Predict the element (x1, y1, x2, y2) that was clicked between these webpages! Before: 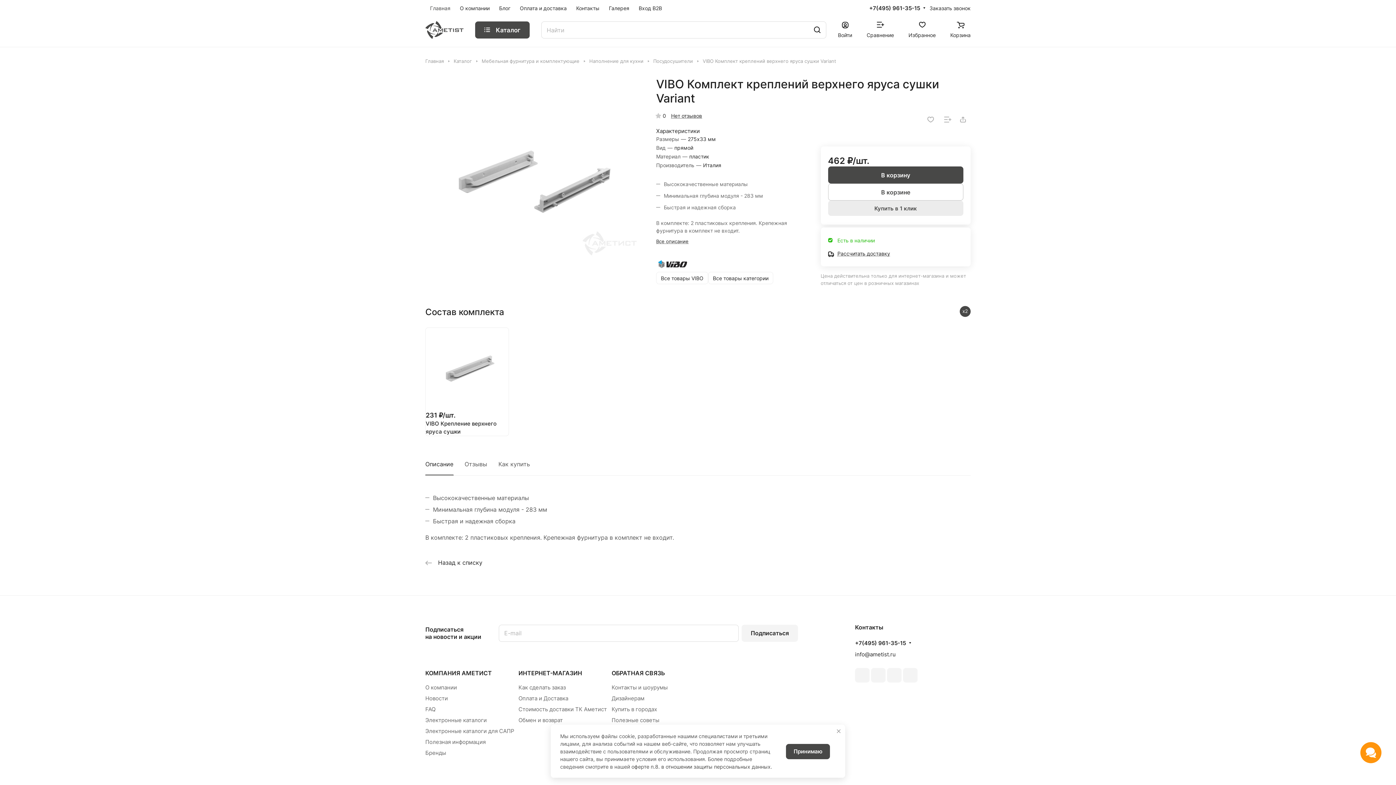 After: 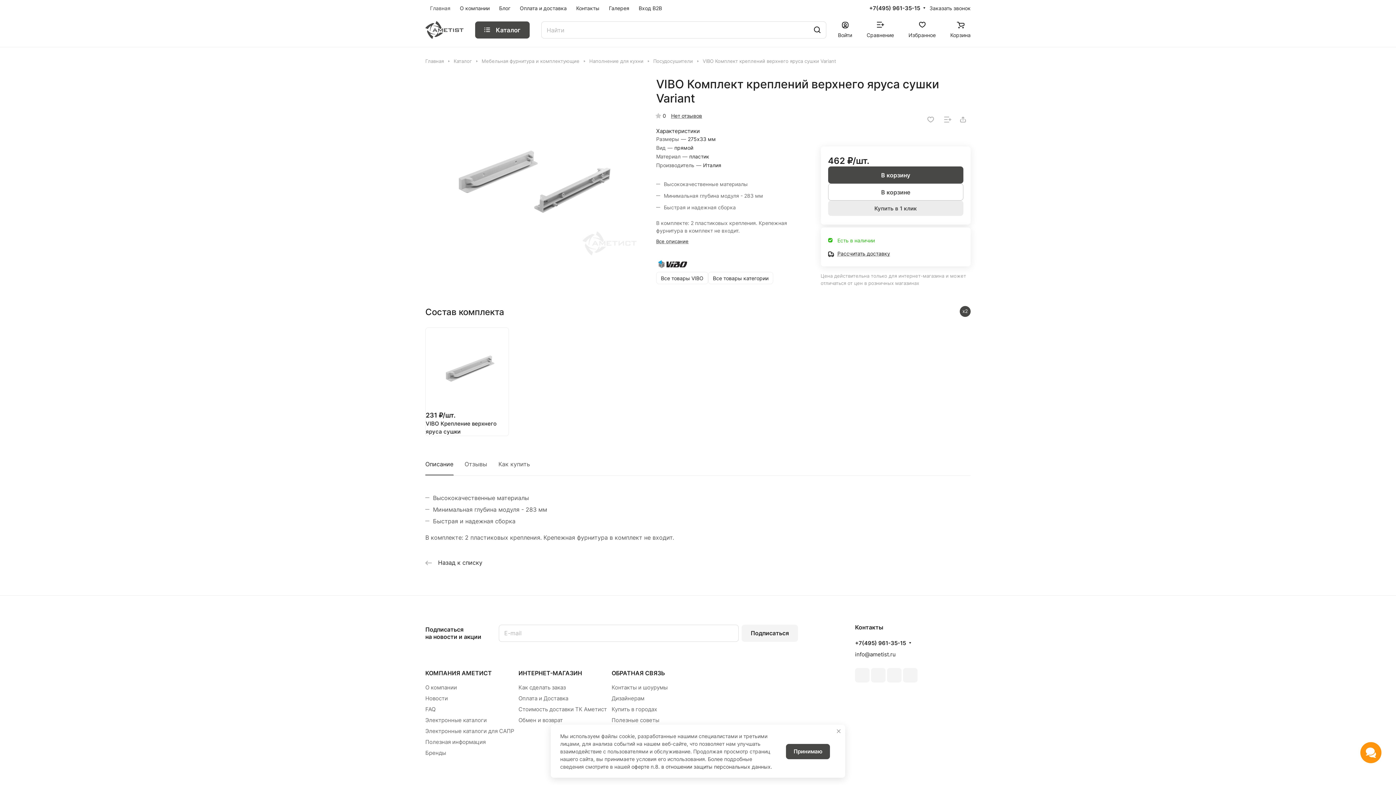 Action: bbox: (855, 668, 869, 682)